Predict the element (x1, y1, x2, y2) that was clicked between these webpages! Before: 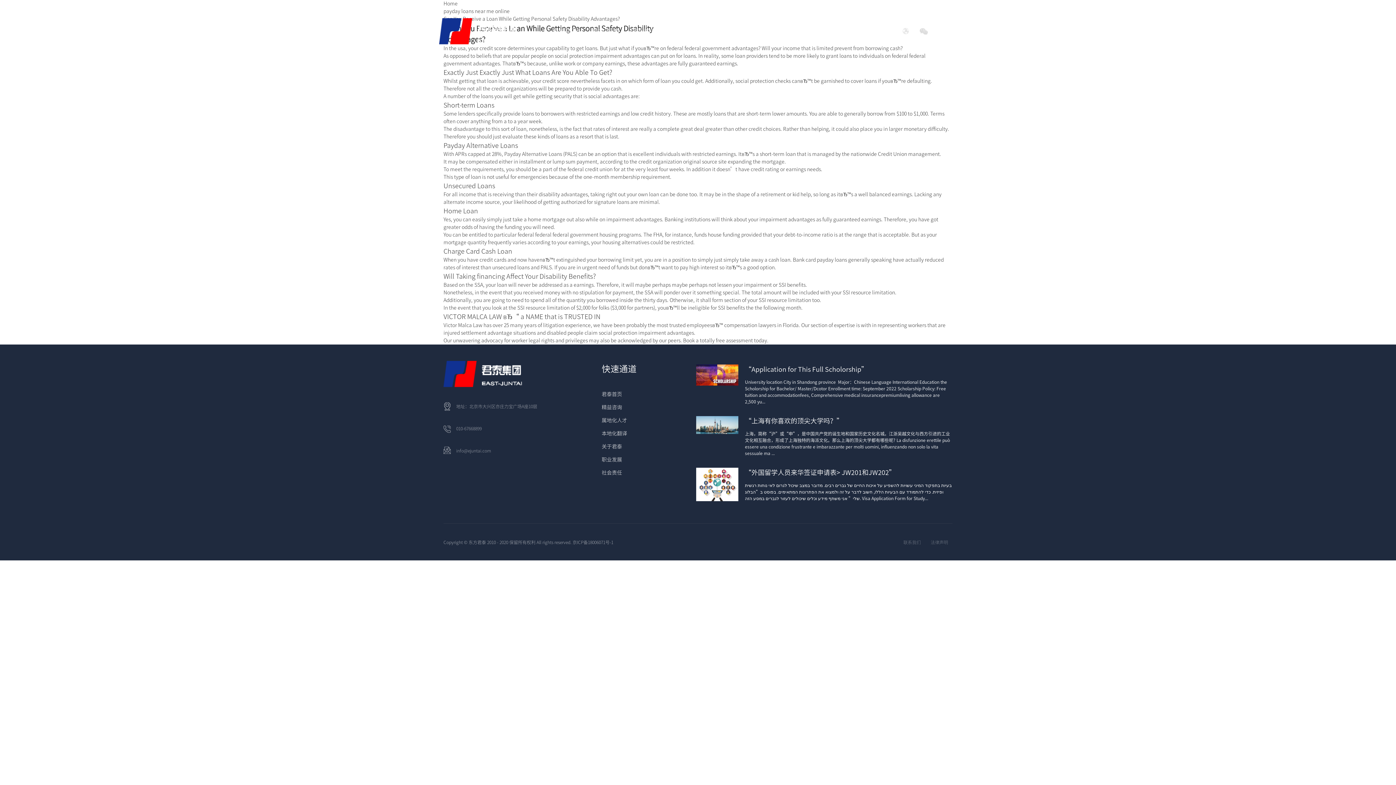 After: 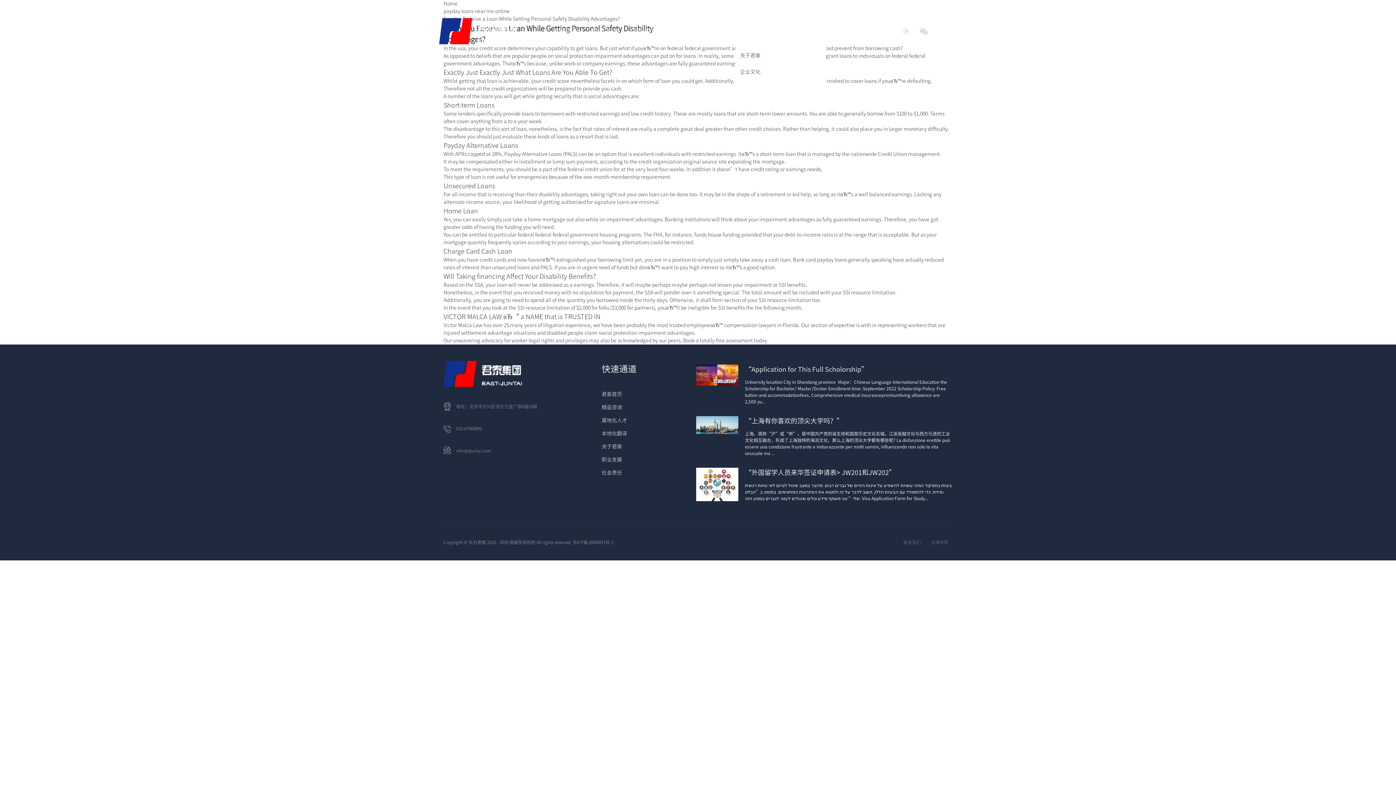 Action: label: 关于君泰 bbox: (735, 22, 761, 40)